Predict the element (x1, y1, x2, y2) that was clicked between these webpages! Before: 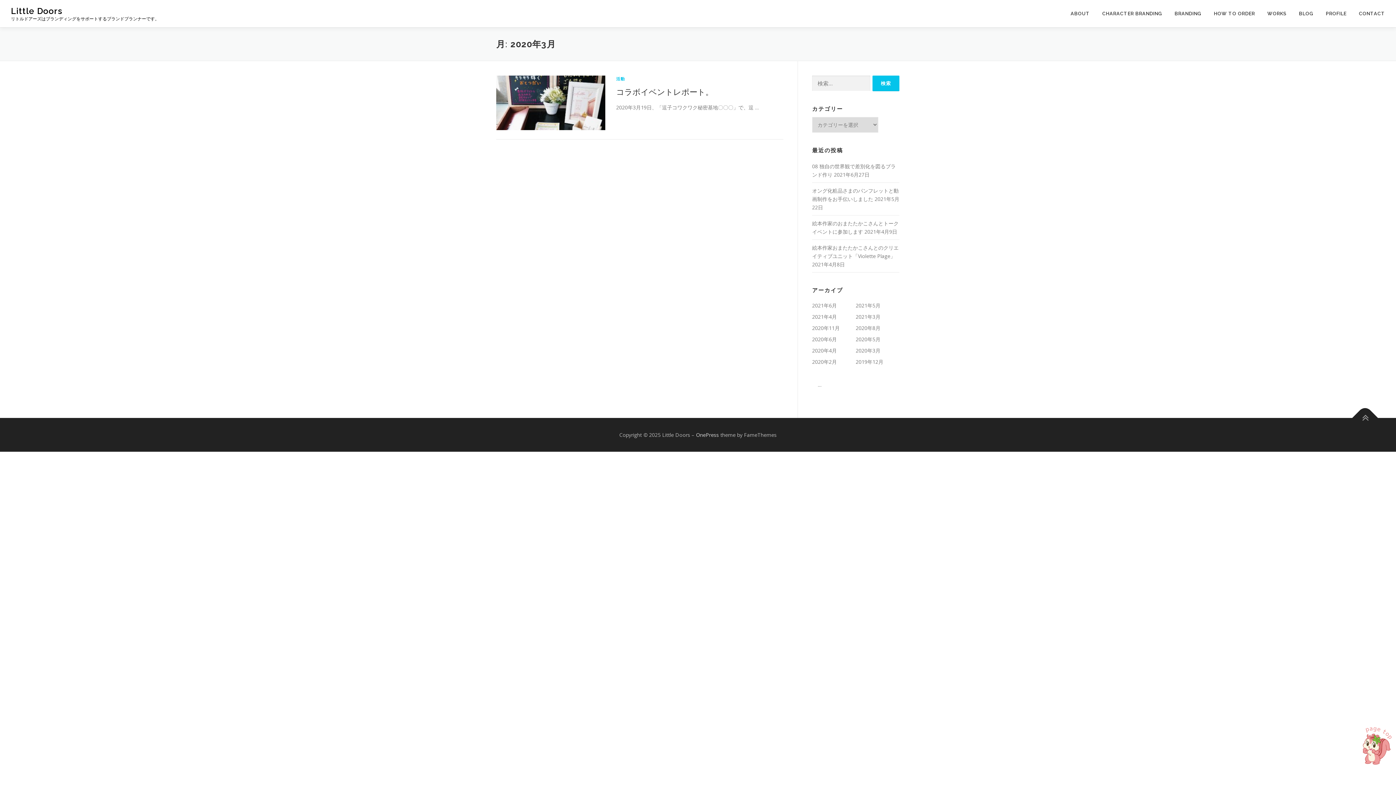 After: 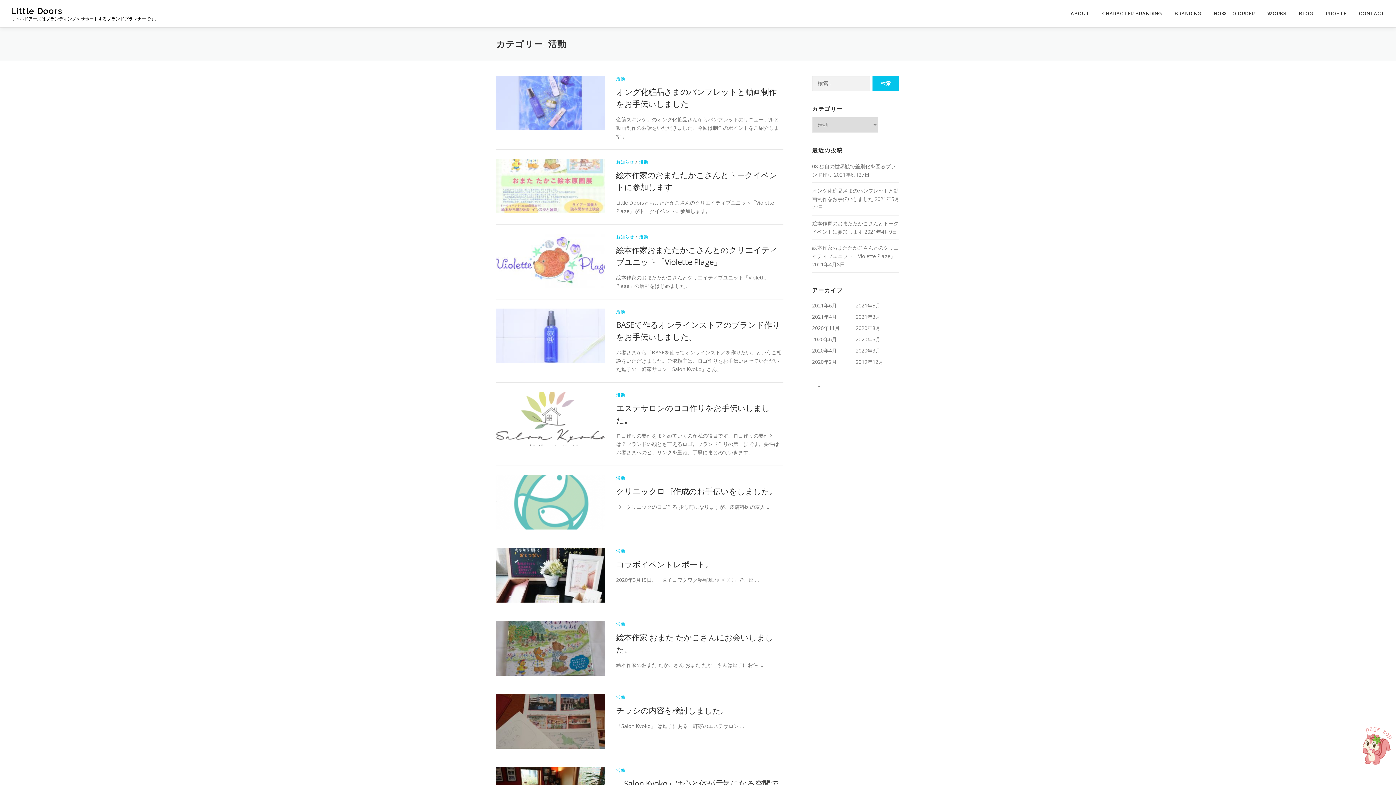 Action: label: 活動 bbox: (616, 76, 625, 81)